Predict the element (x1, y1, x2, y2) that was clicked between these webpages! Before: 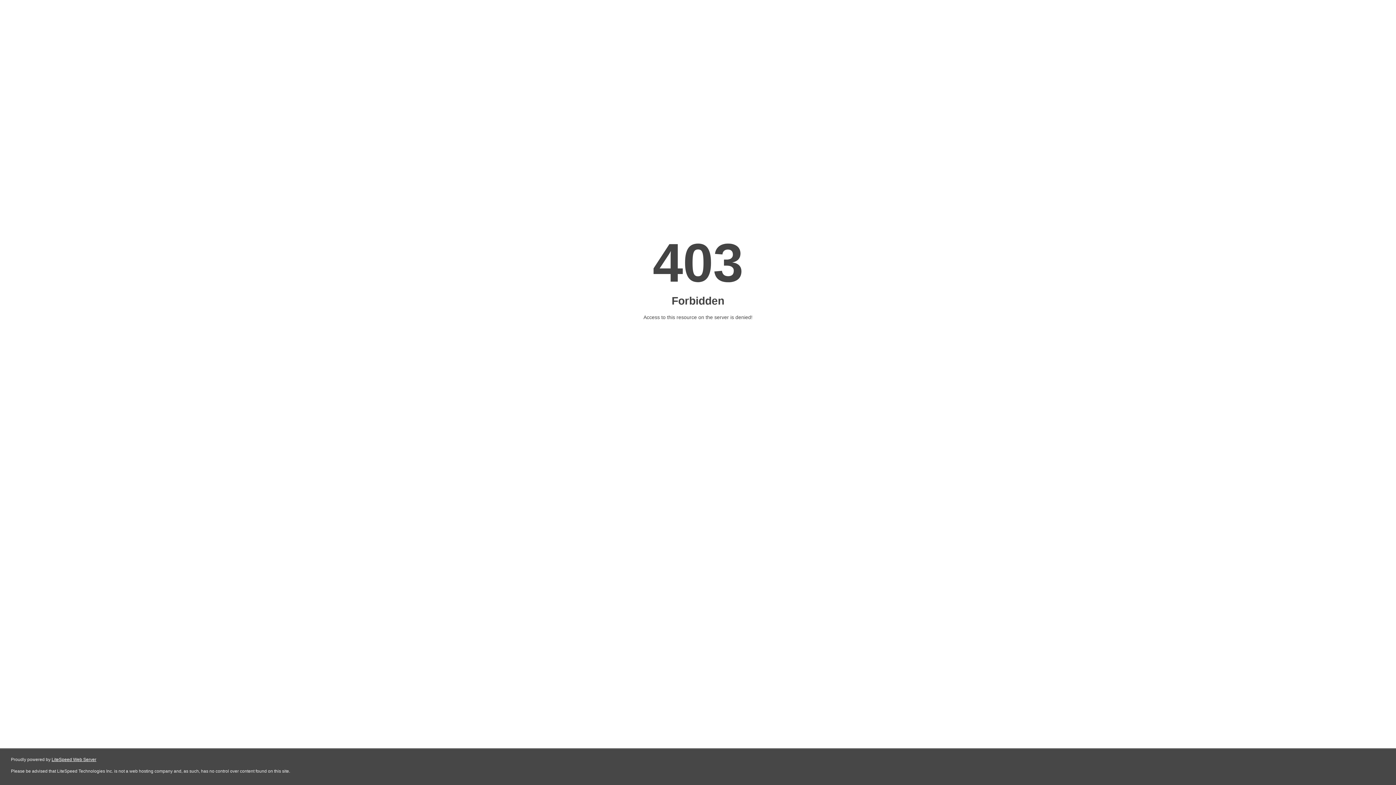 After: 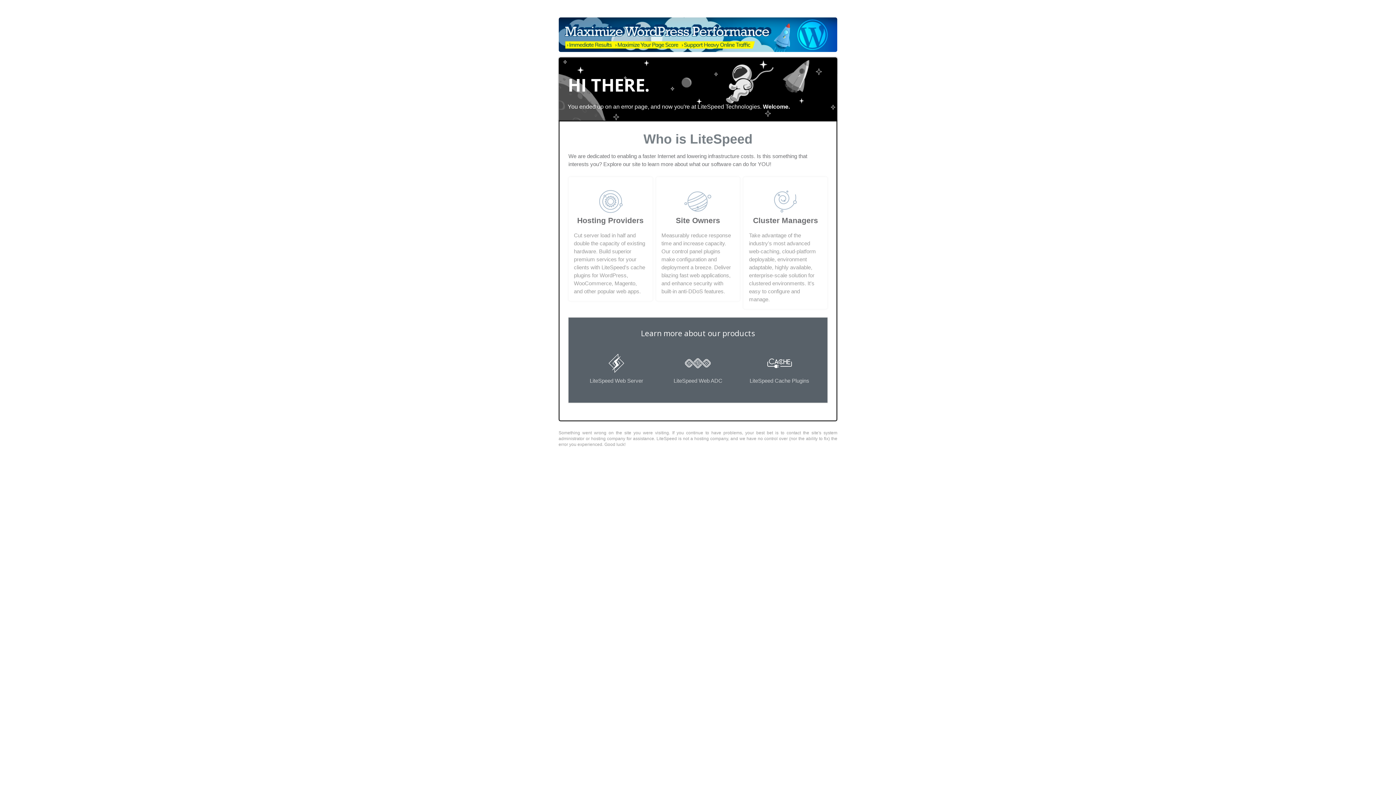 Action: bbox: (51, 757, 96, 762) label: LiteSpeed Web Server